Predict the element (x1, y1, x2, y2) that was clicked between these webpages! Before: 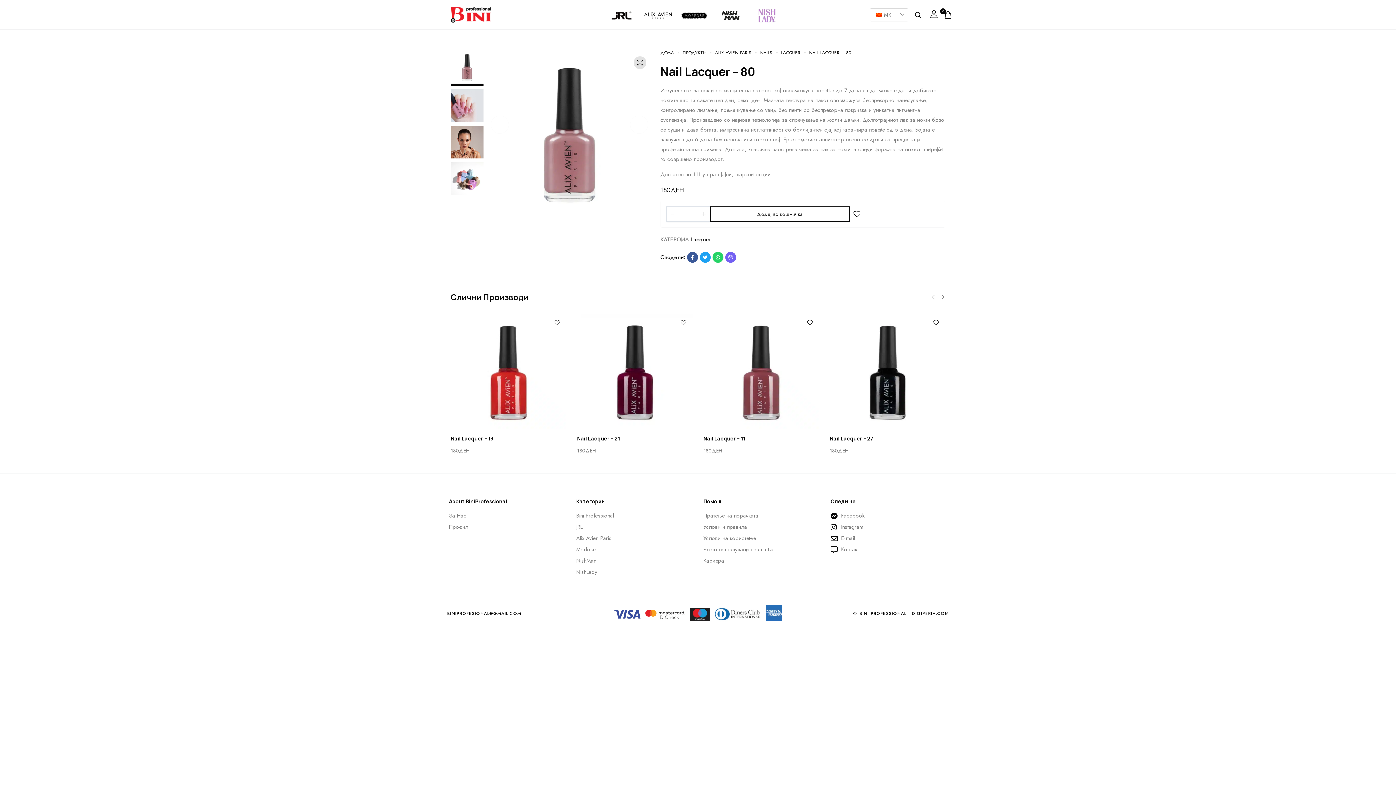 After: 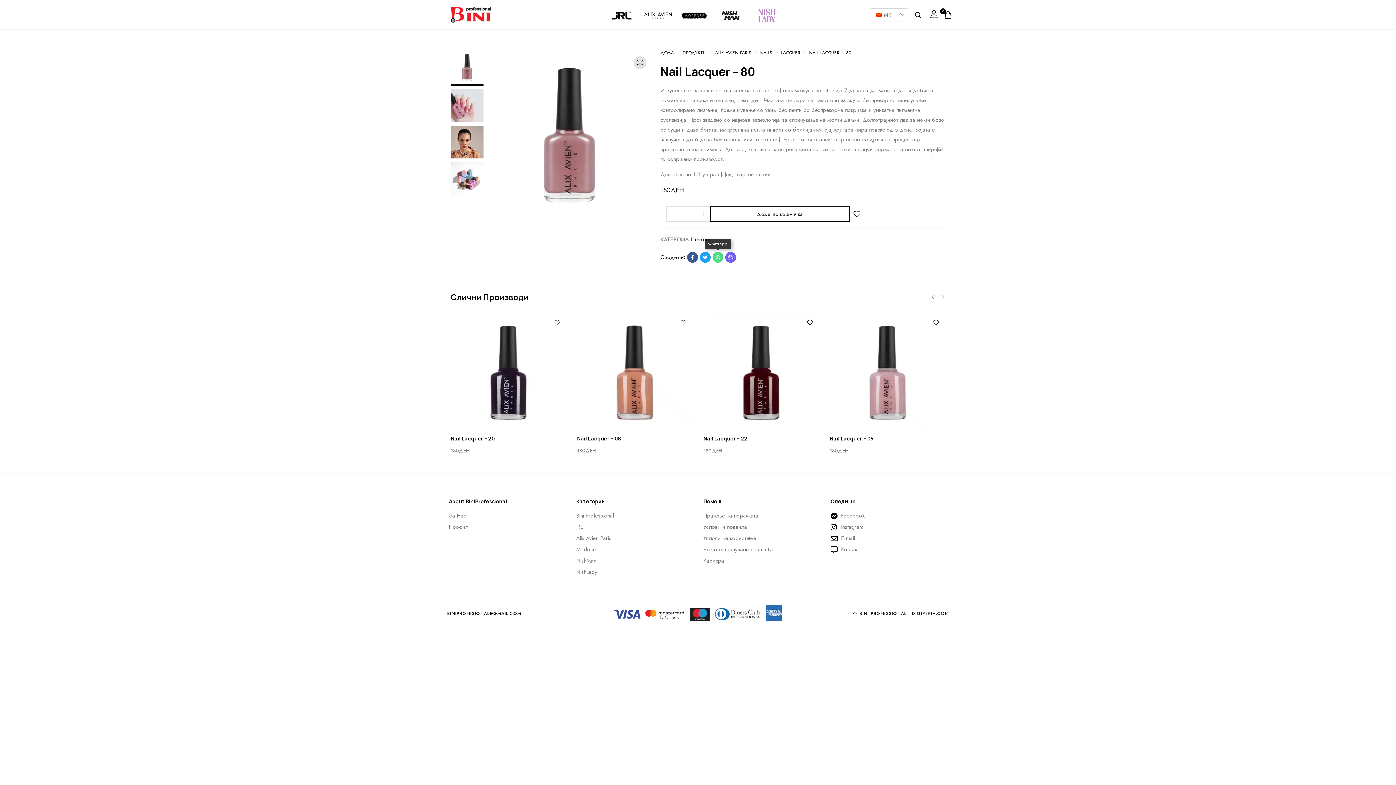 Action: bbox: (712, 252, 723, 262)